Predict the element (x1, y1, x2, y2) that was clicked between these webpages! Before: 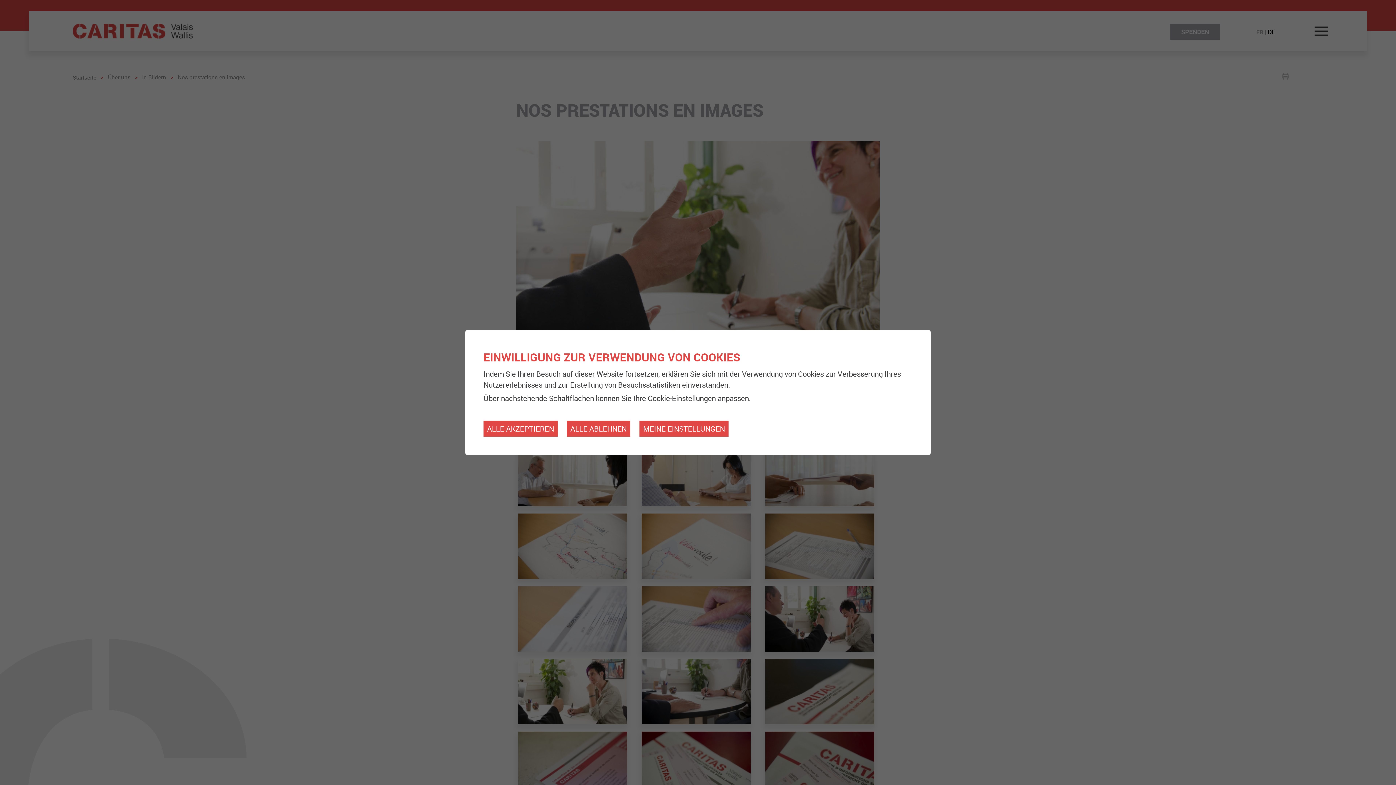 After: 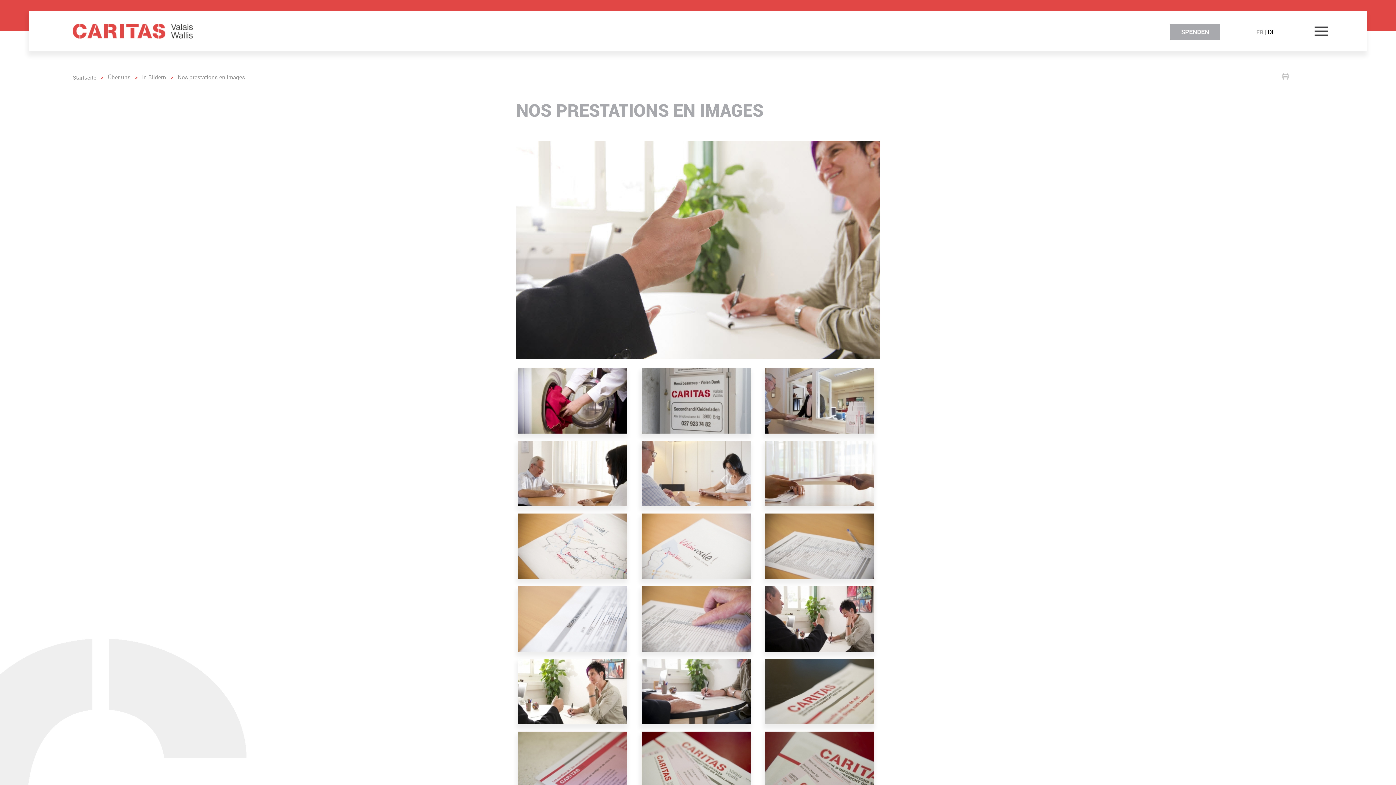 Action: label: ALLE AKZEPTIEREN bbox: (483, 420, 557, 436)